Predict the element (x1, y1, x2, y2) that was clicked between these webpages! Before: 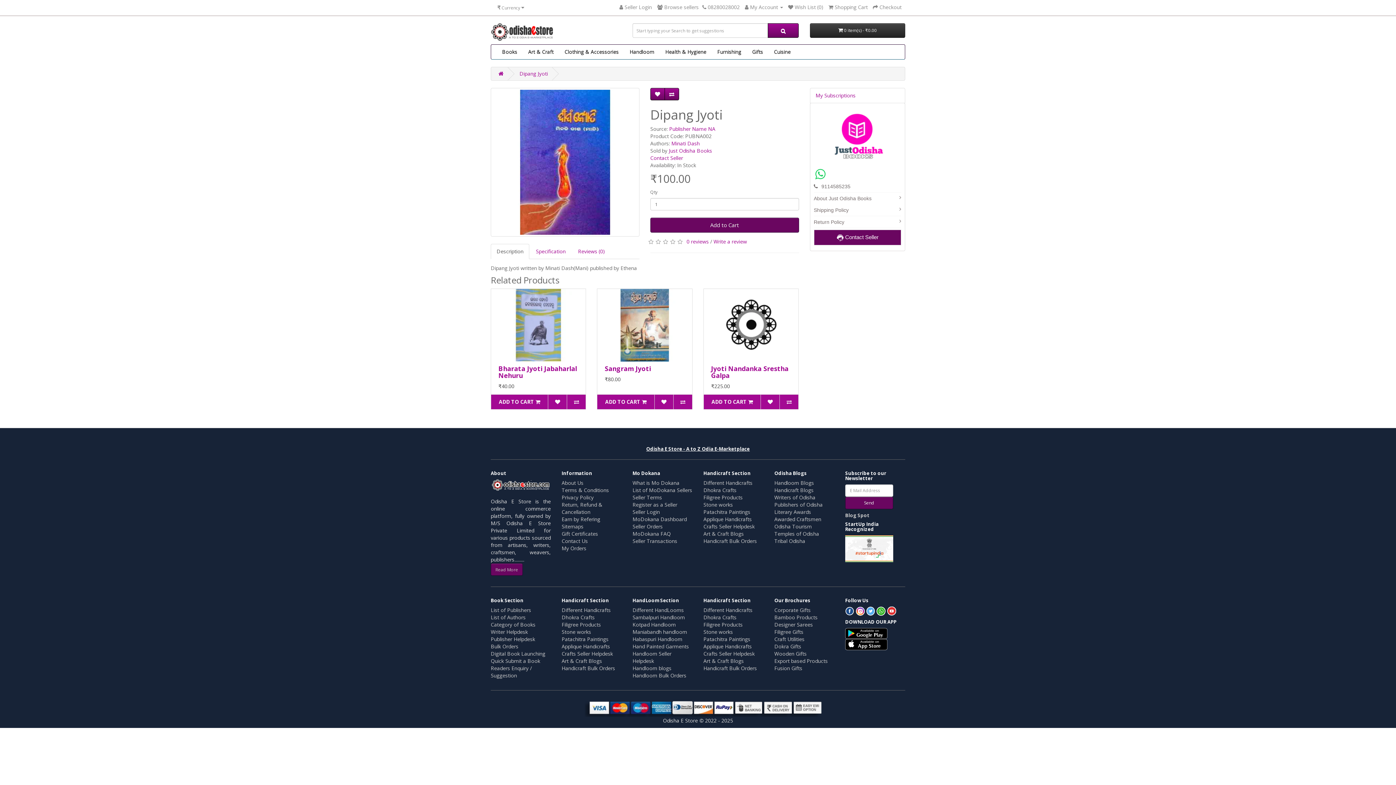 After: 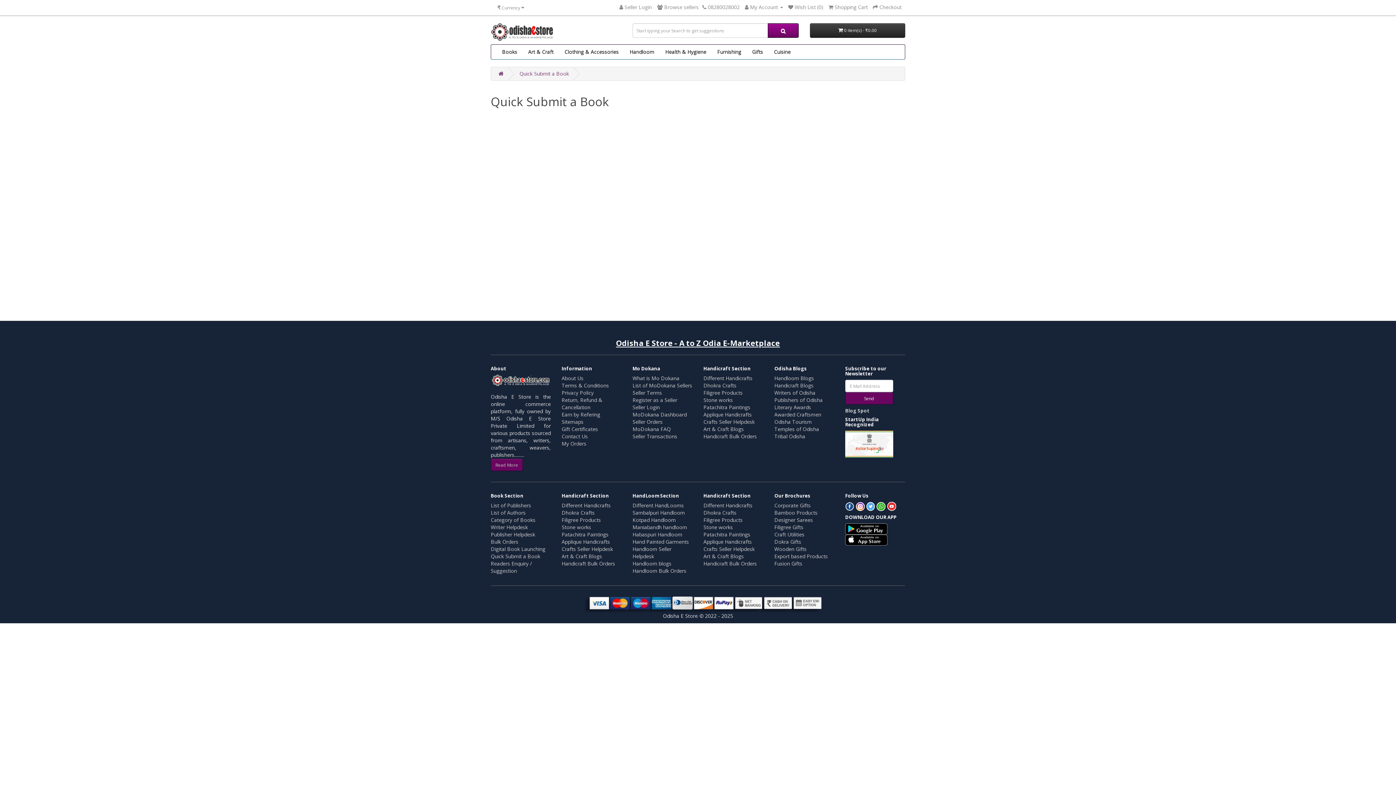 Action: label: Quick Submit a Book bbox: (490, 657, 540, 664)